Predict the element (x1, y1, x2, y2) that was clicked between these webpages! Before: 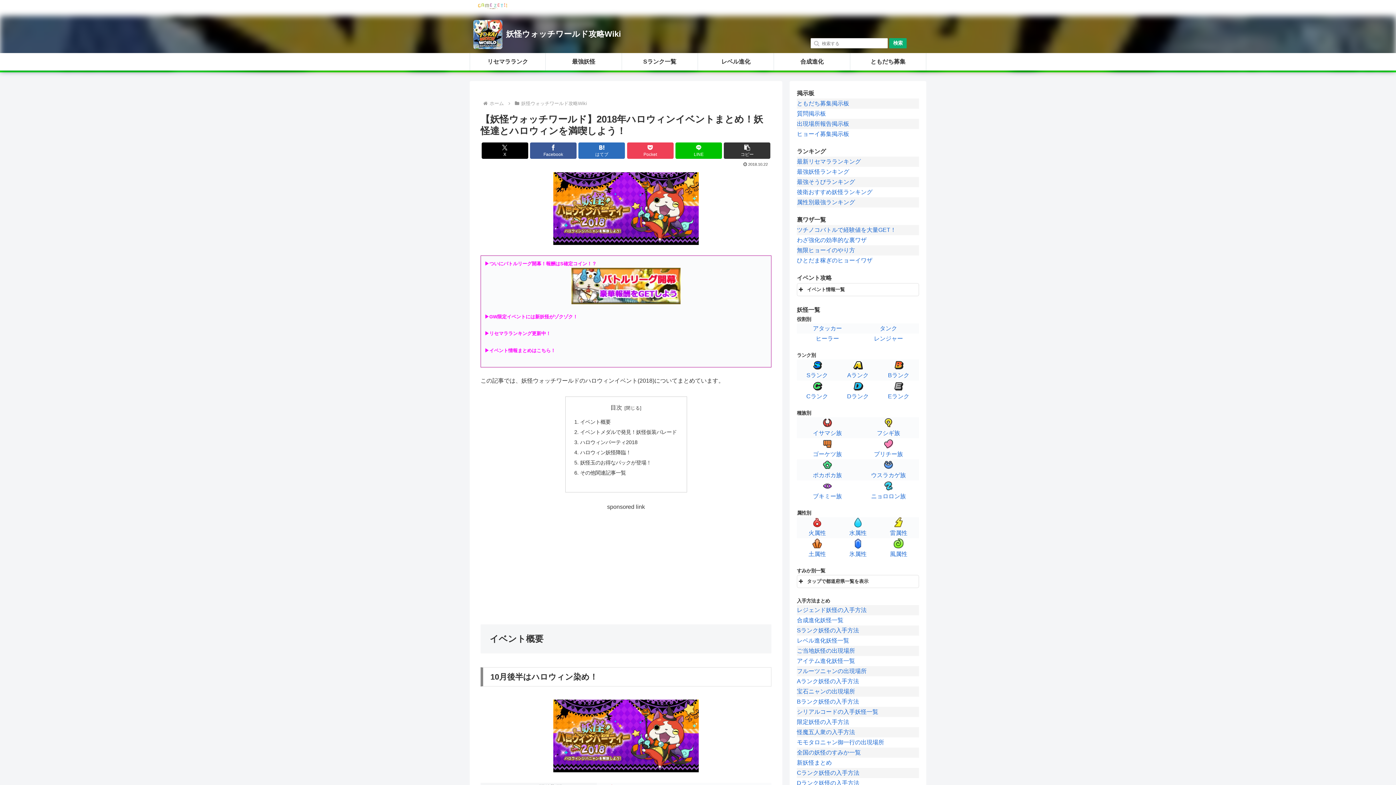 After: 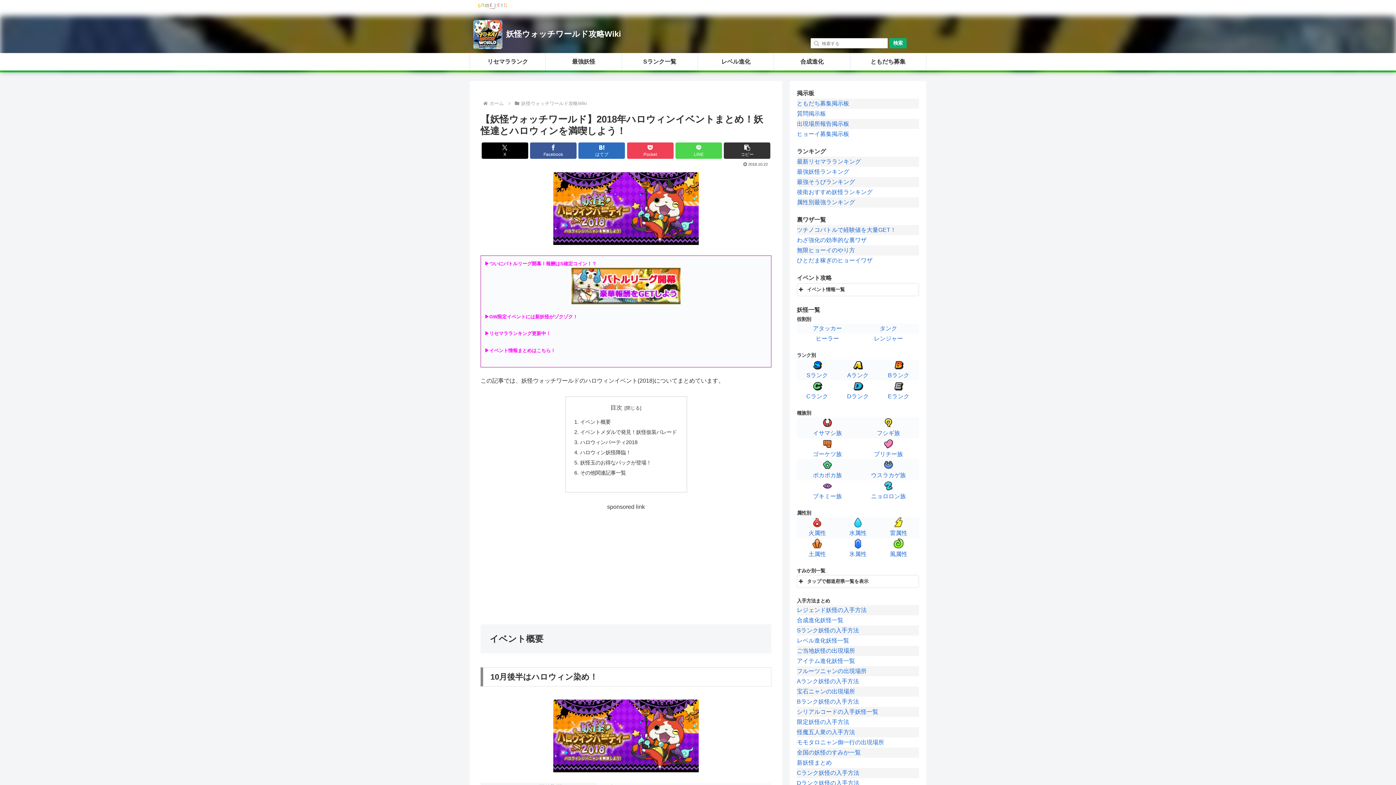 Action: bbox: (675, 142, 722, 158) label: LINEでシェア